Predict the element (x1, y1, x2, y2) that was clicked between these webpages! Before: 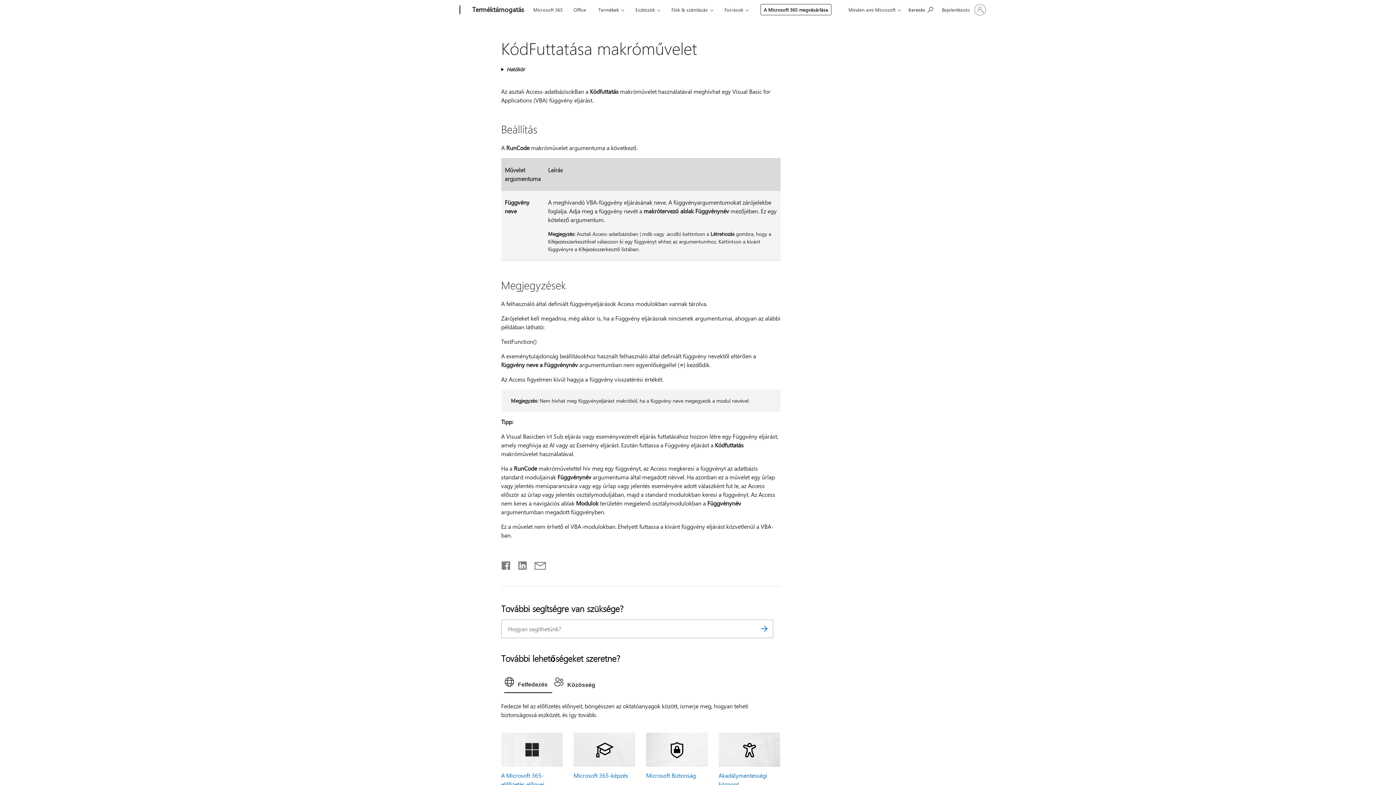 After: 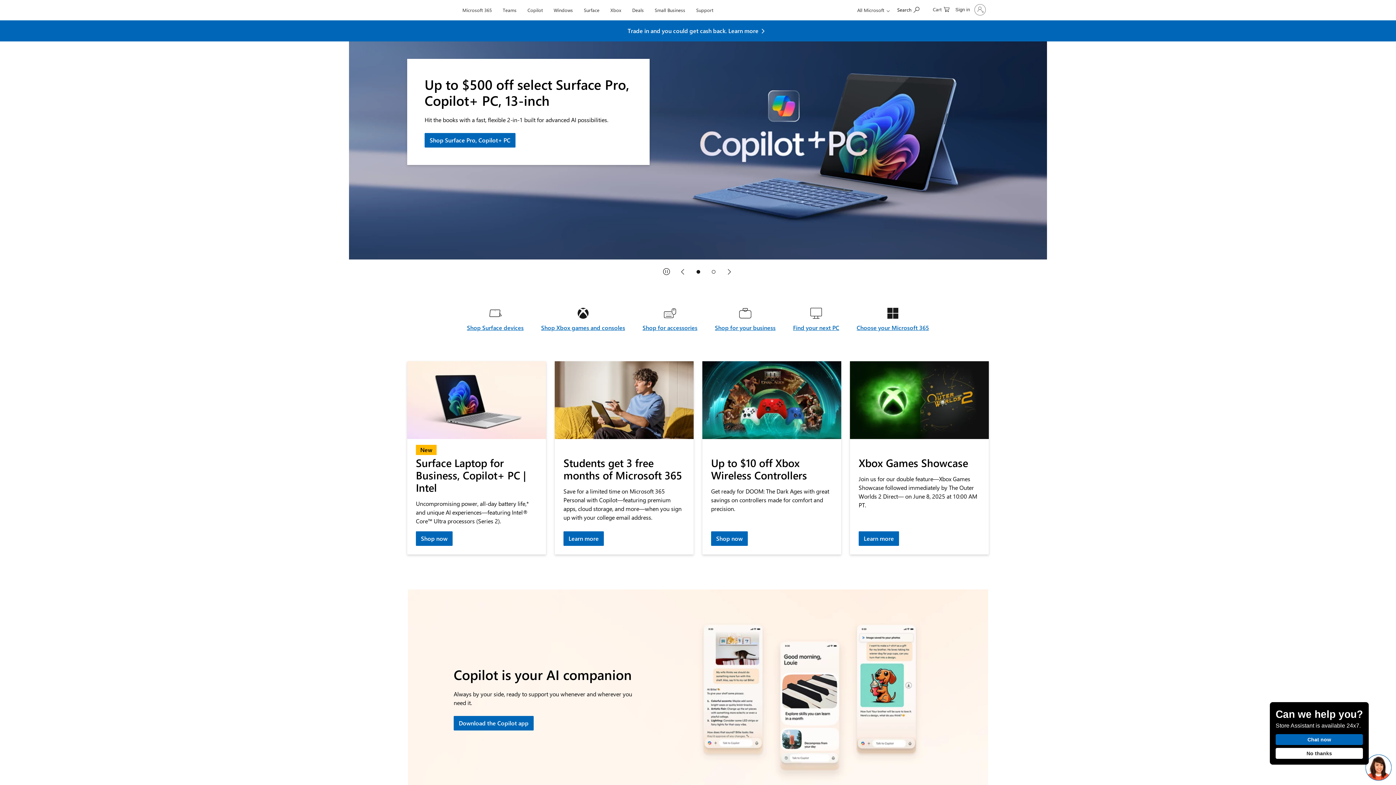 Action: bbox: (407, 0, 457, 20) label: Microsoft